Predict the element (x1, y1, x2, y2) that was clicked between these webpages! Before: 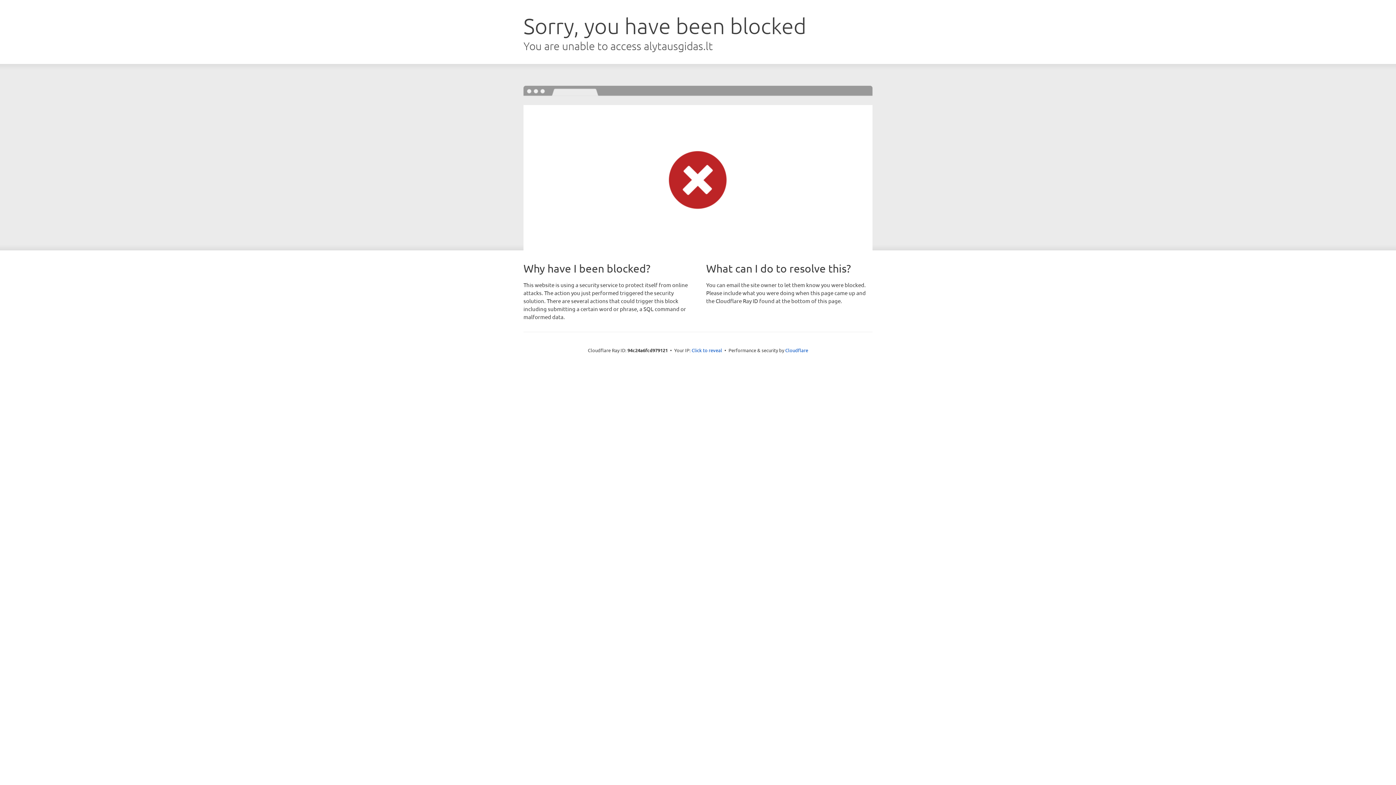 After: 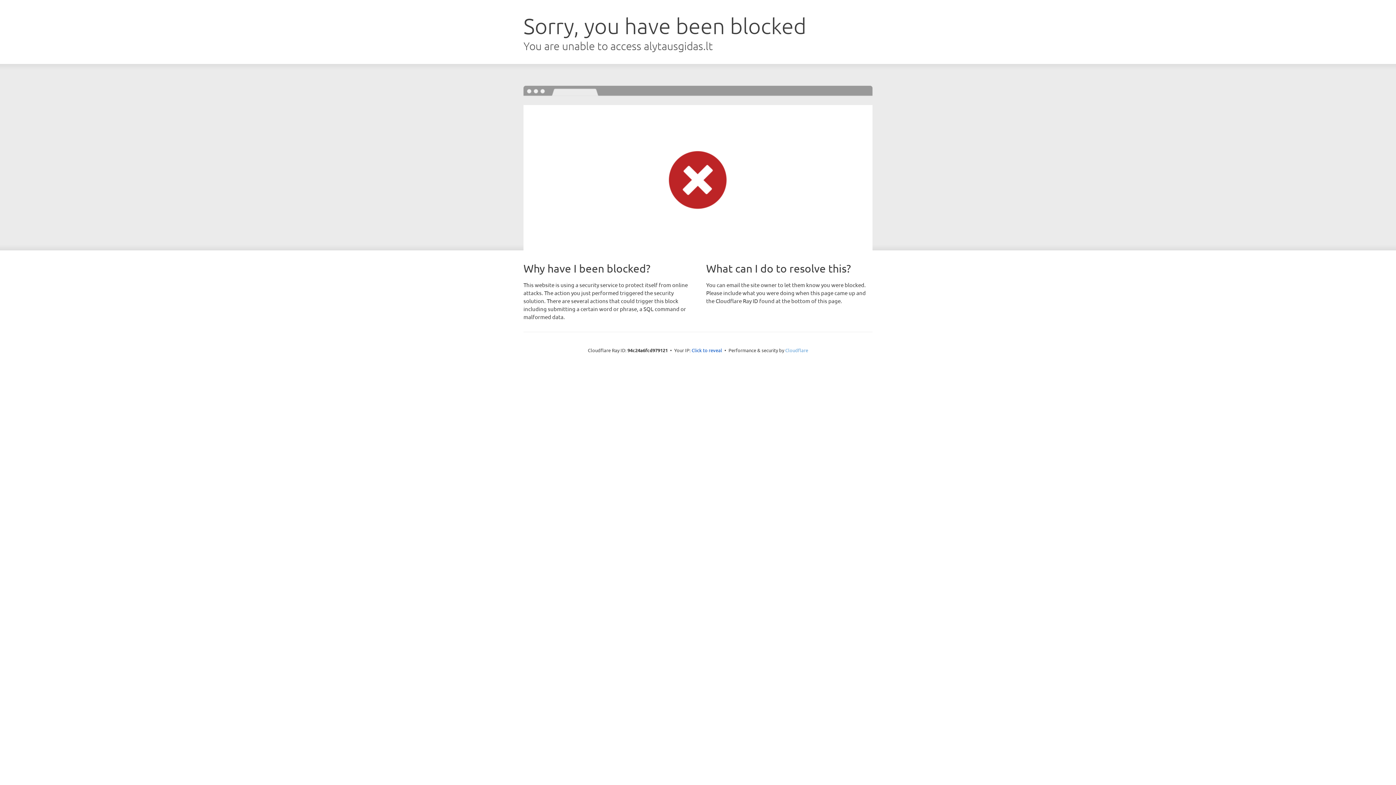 Action: label: Cloudflare bbox: (785, 347, 808, 353)